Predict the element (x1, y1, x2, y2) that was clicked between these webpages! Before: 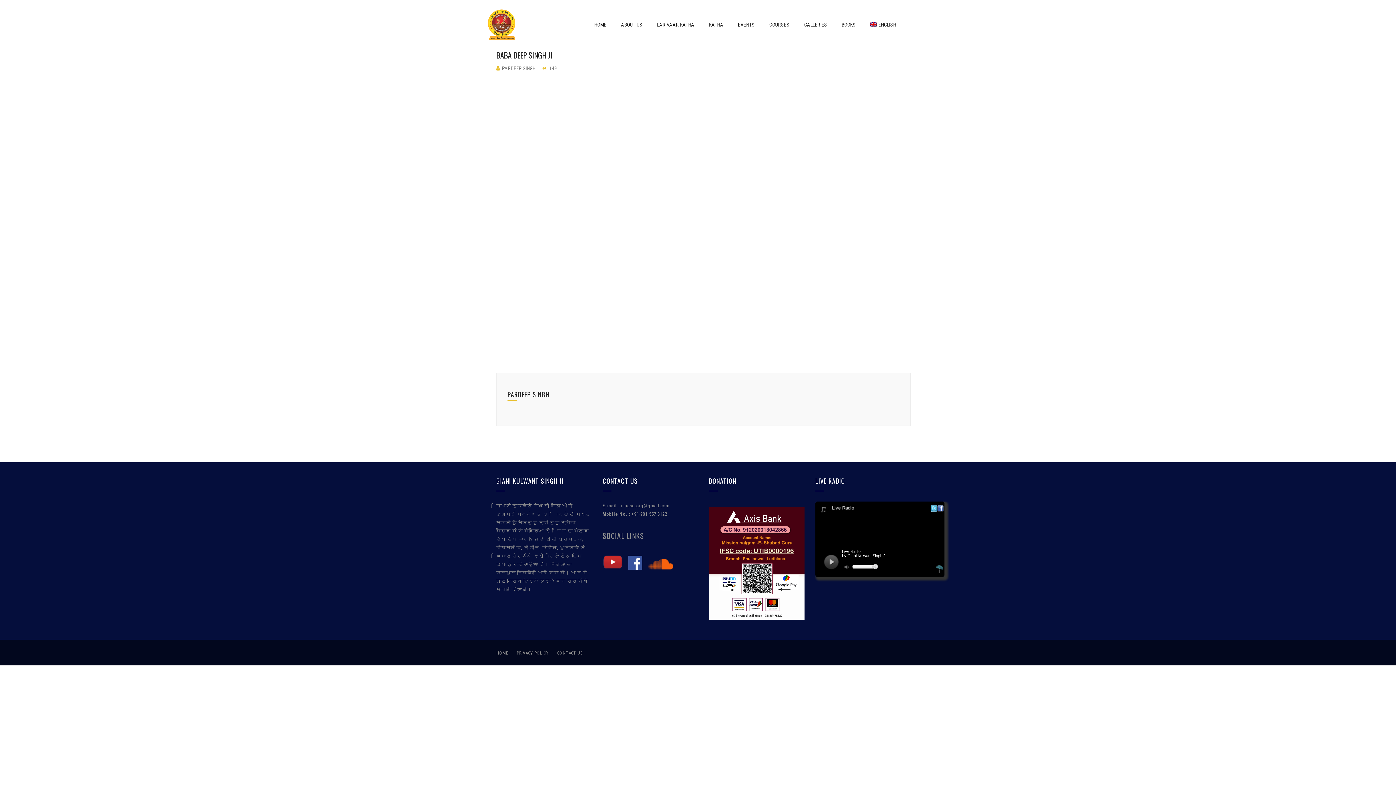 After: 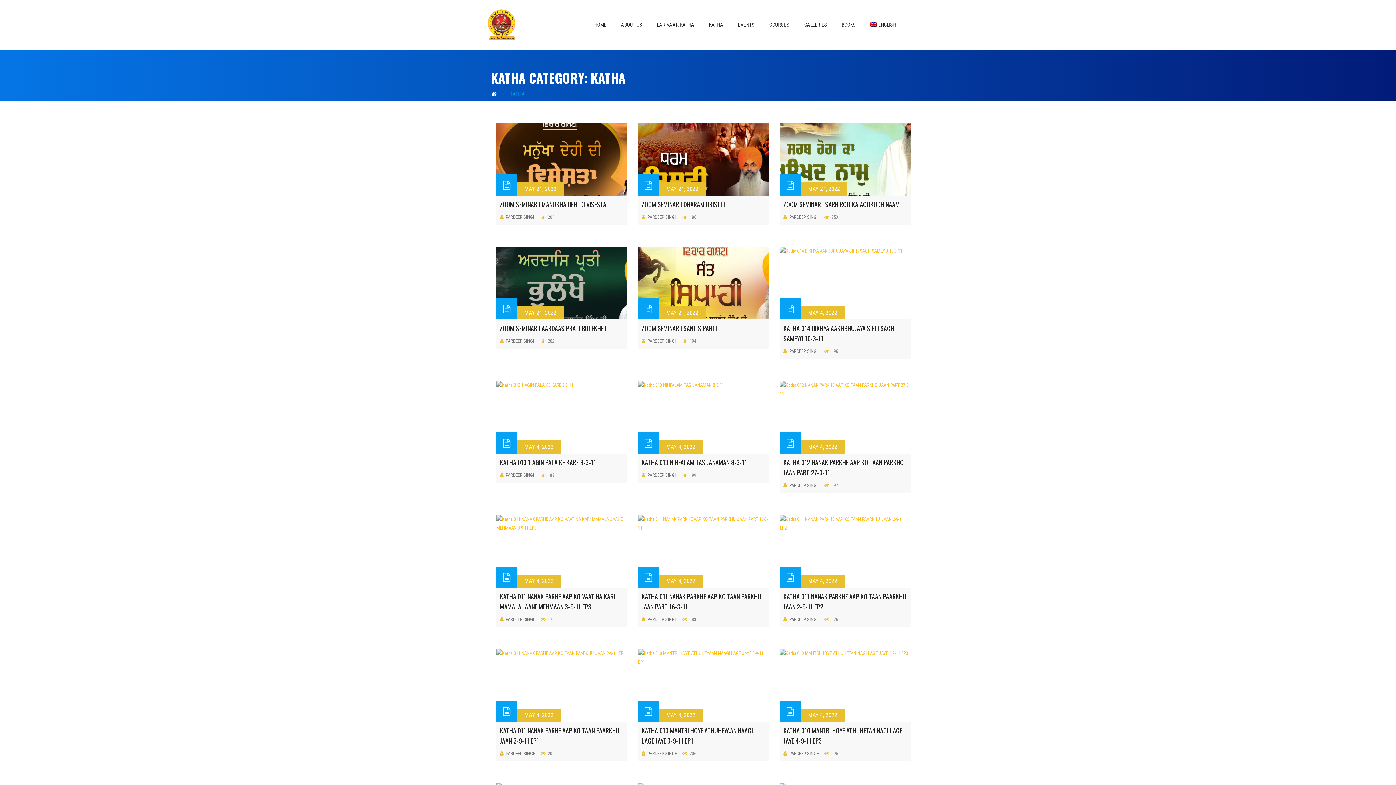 Action: bbox: (709, 21, 723, 27) label: KATHA